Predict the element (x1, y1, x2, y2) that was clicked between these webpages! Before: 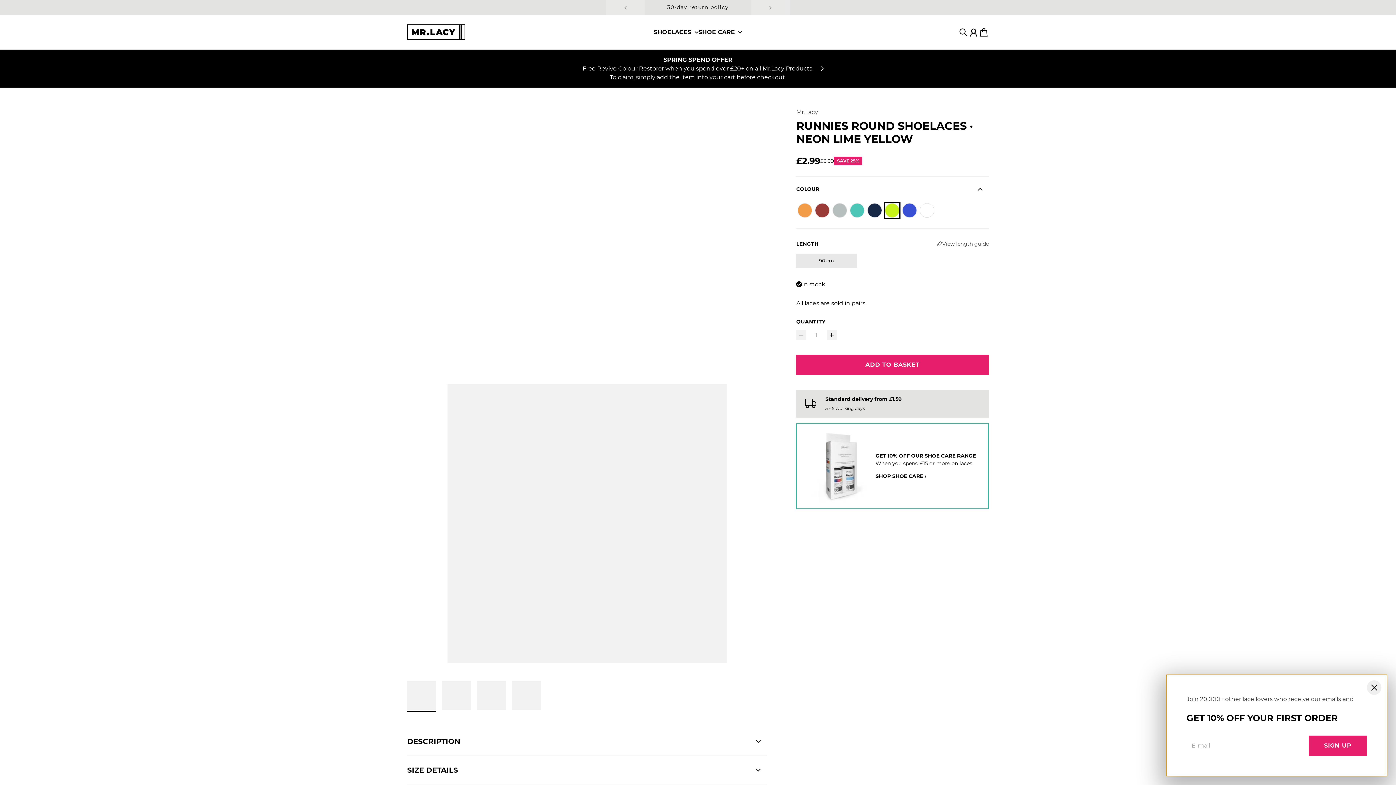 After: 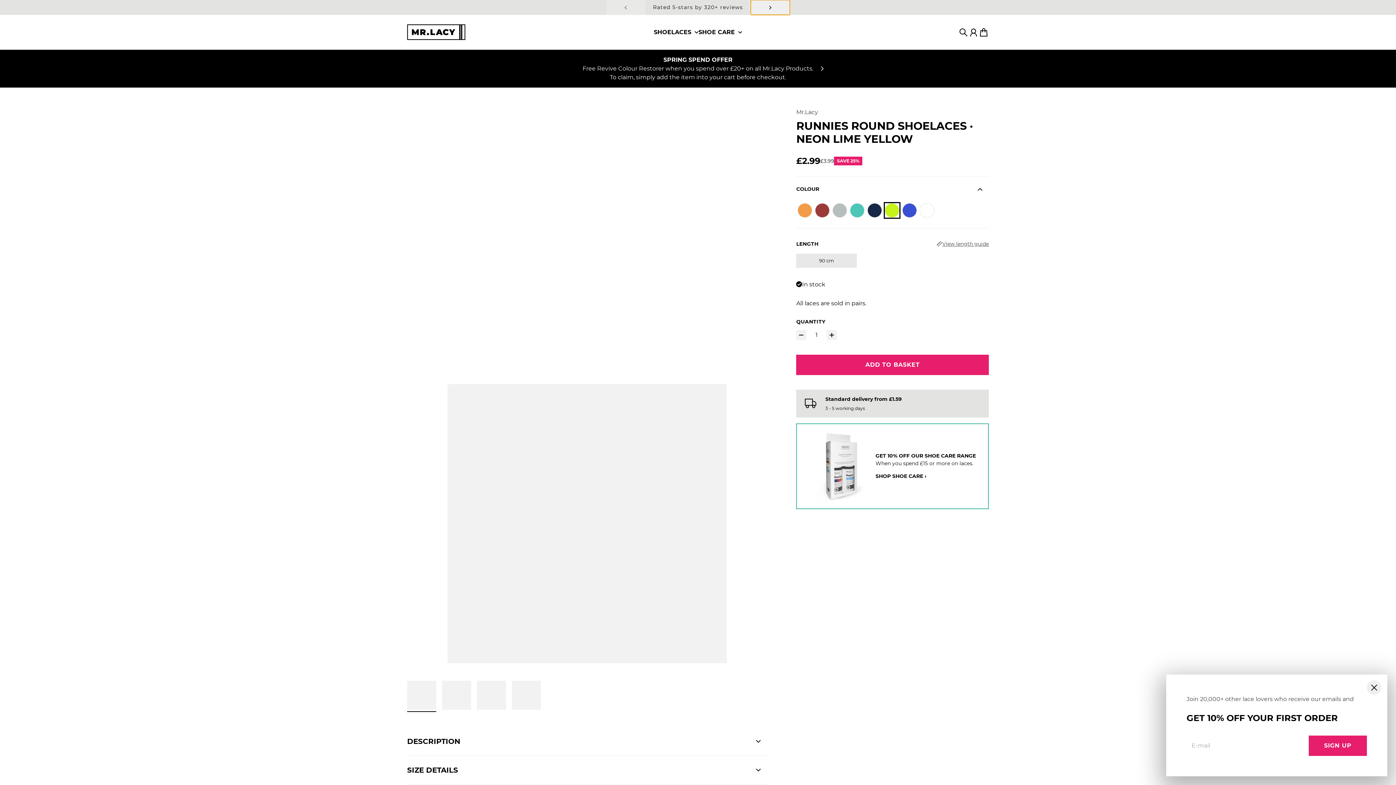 Action: label: Next bbox: (751, 0, 790, 14)